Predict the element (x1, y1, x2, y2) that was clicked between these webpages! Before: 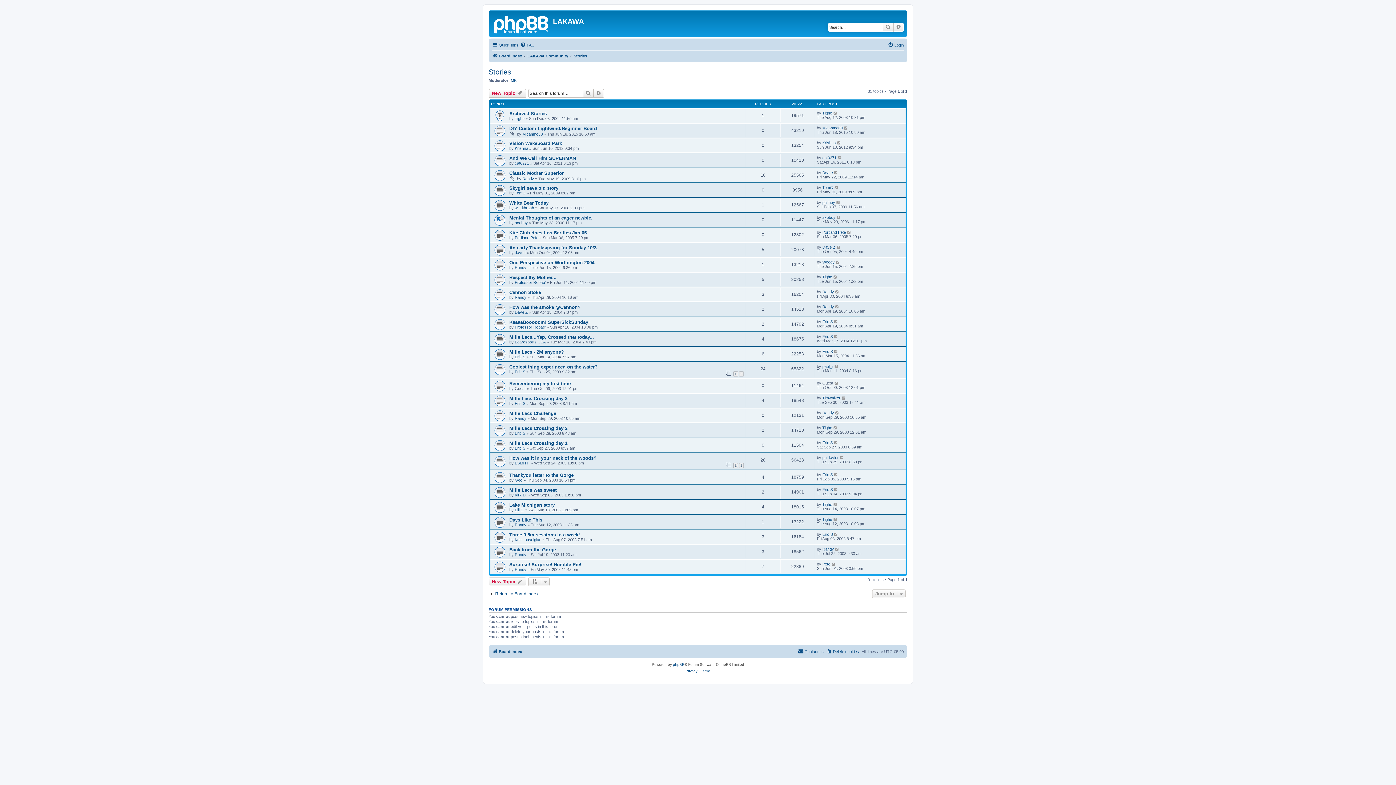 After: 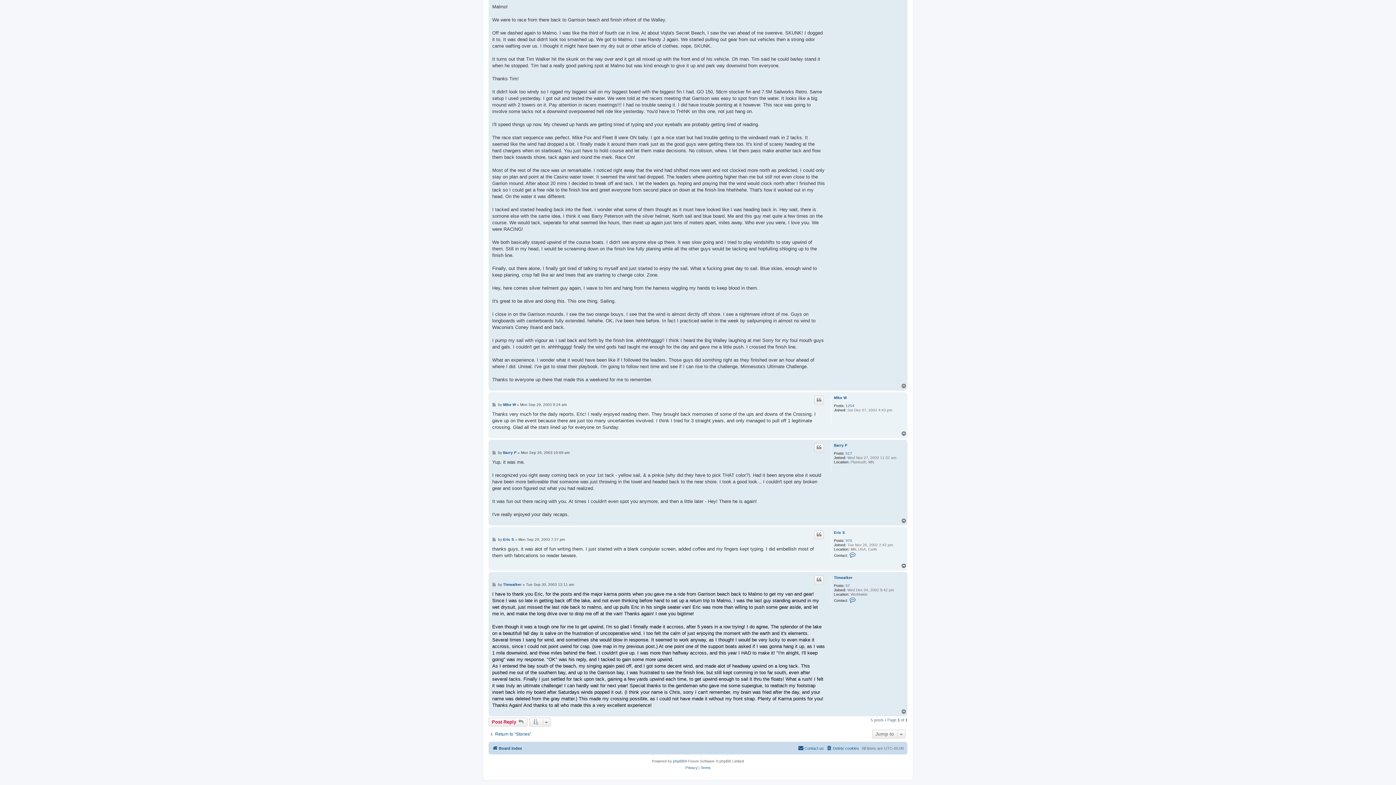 Action: bbox: (841, 396, 846, 400)